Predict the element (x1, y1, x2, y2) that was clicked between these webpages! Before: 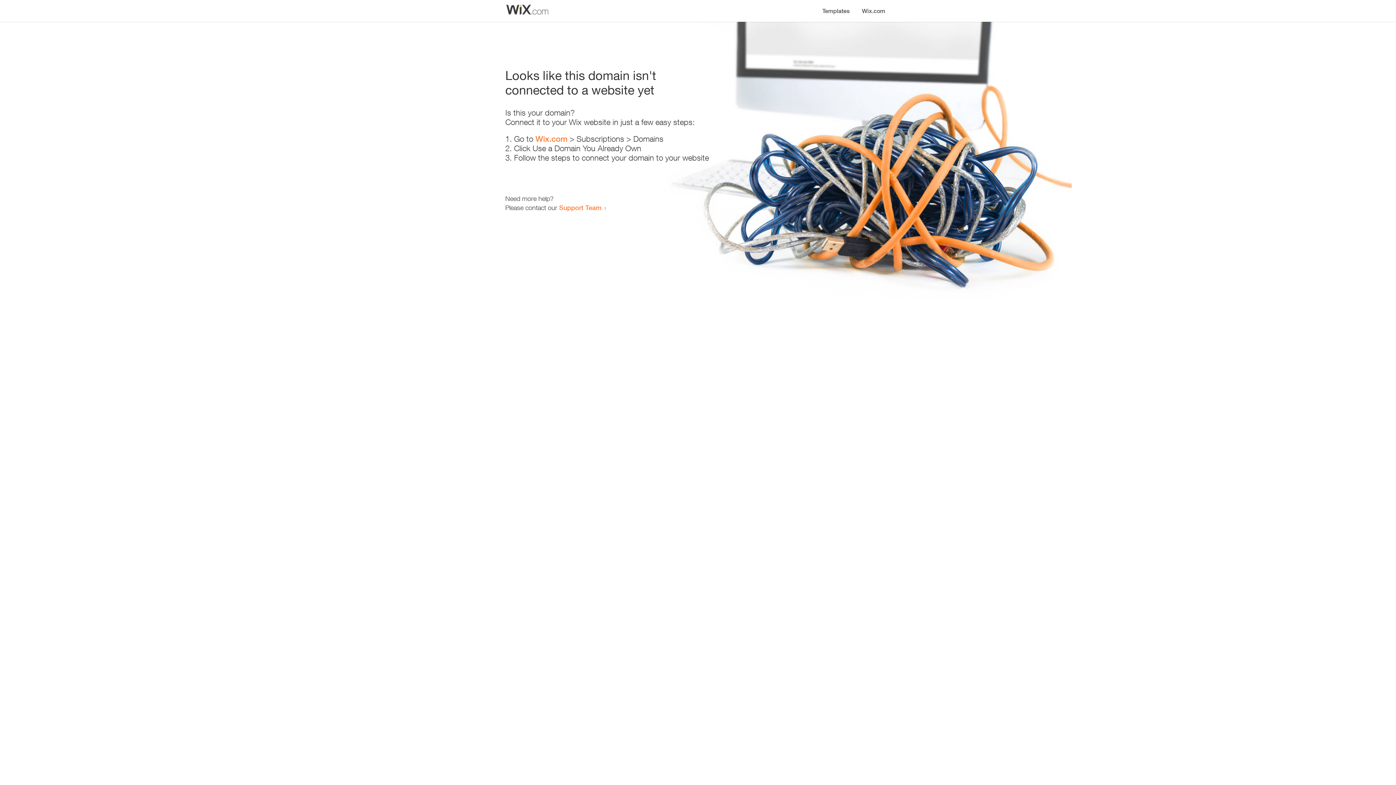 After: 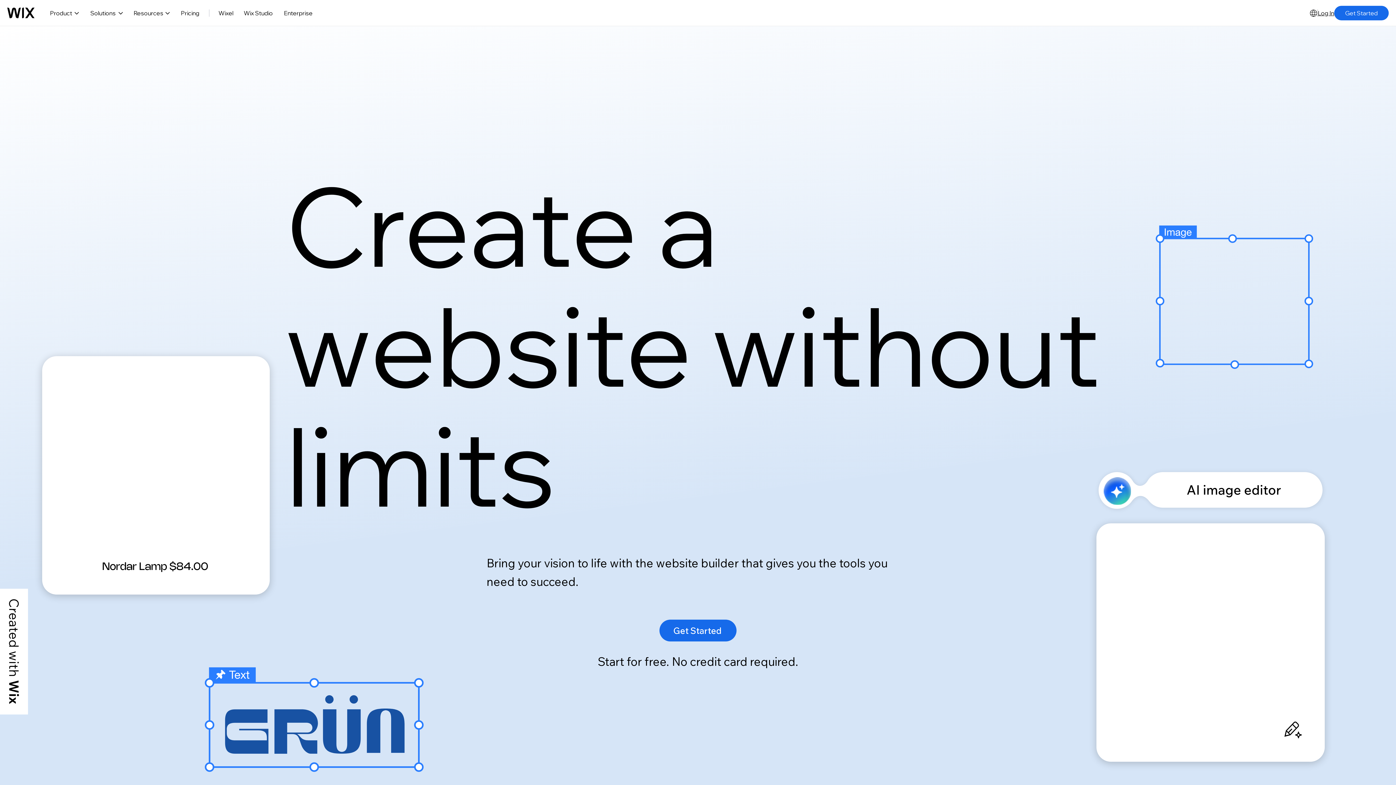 Action: bbox: (535, 134, 567, 143) label: Wix.com